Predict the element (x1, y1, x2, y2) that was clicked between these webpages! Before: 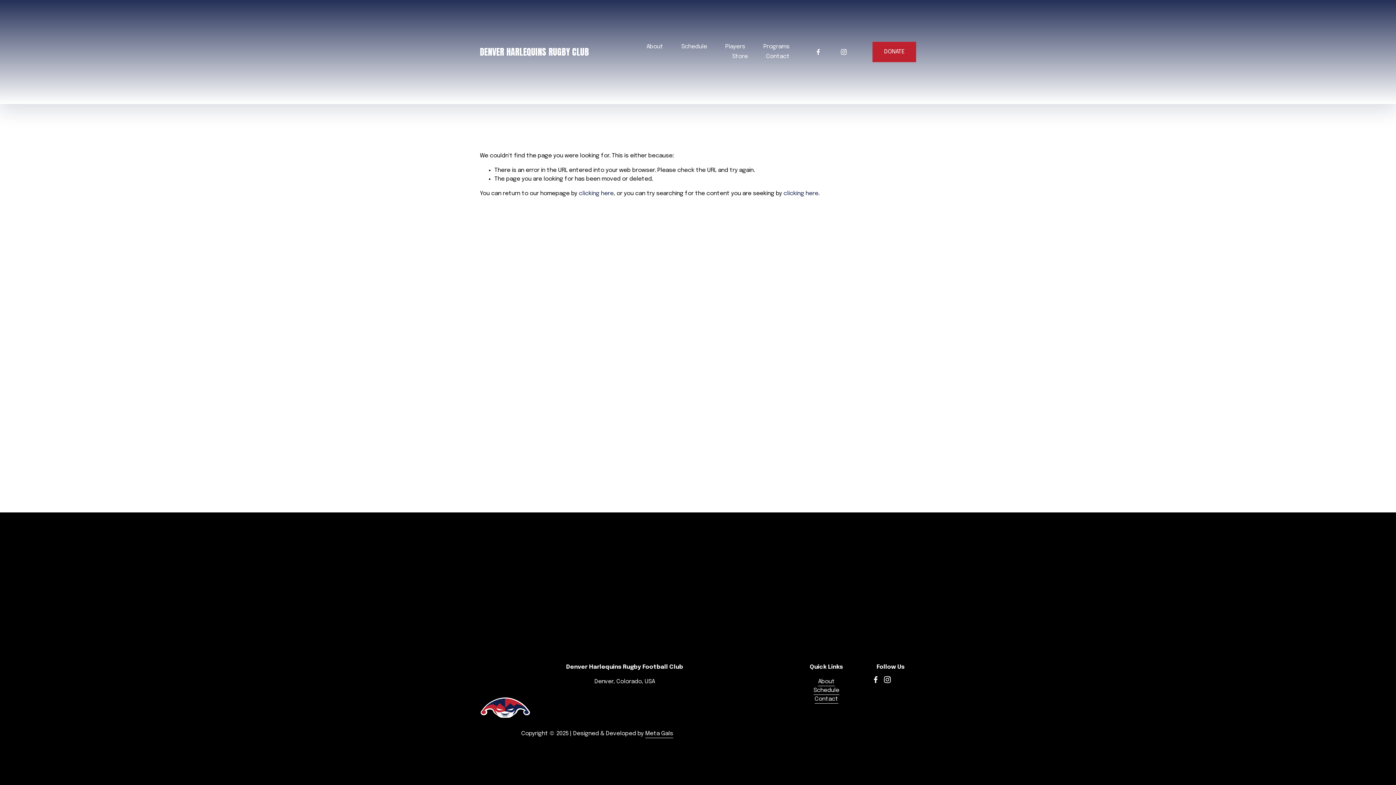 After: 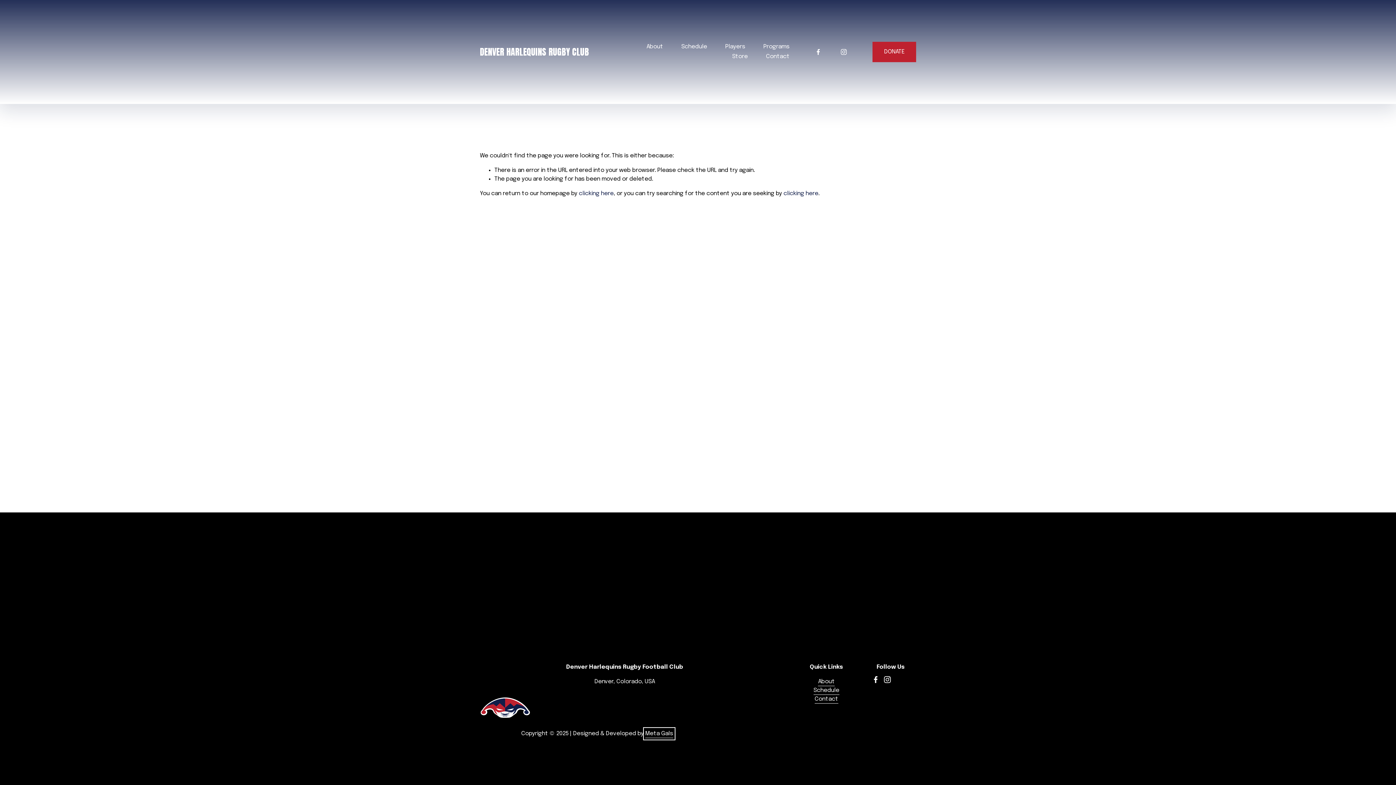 Action: label: Meta Gals bbox: (645, 729, 673, 738)